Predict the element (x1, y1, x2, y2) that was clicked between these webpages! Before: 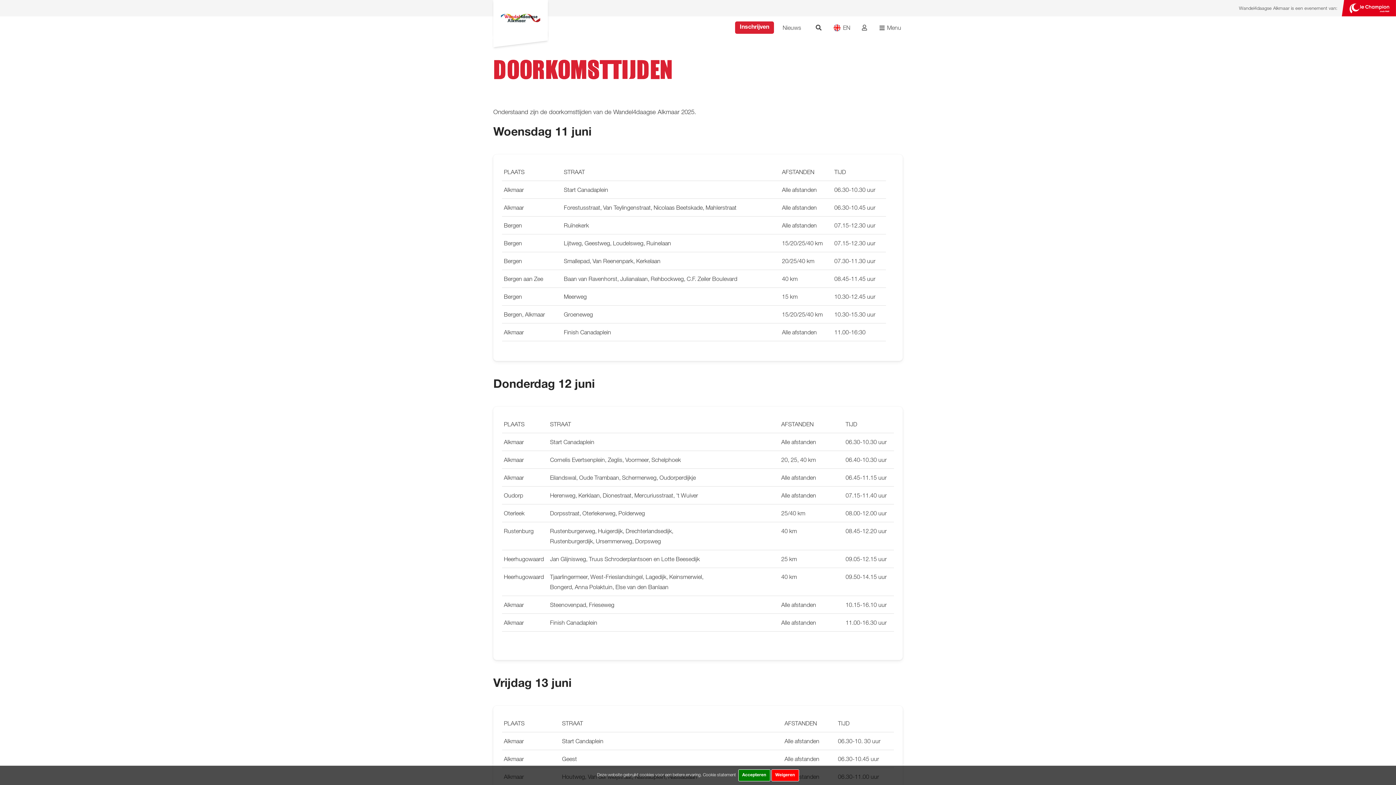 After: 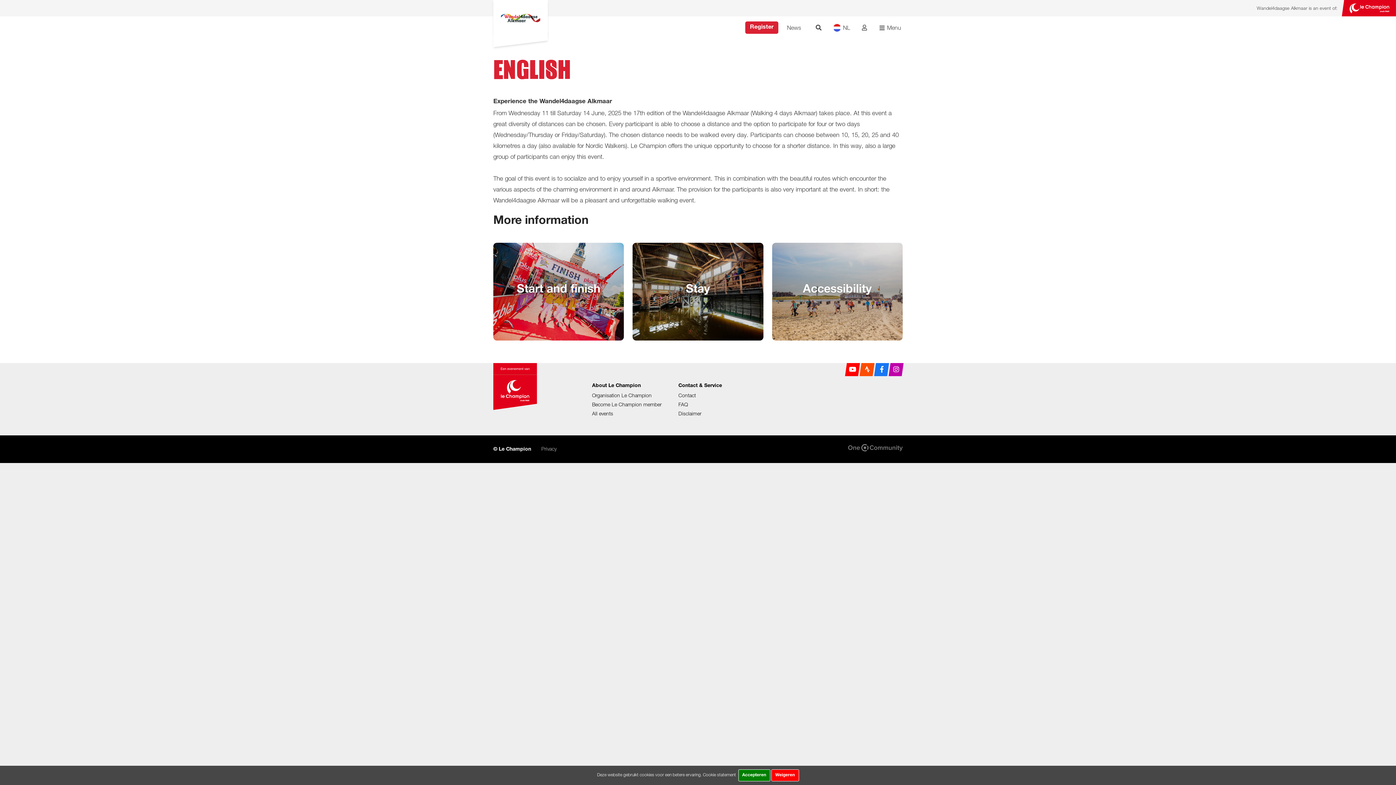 Action: label: EN bbox: (827, 18, 856, 37)